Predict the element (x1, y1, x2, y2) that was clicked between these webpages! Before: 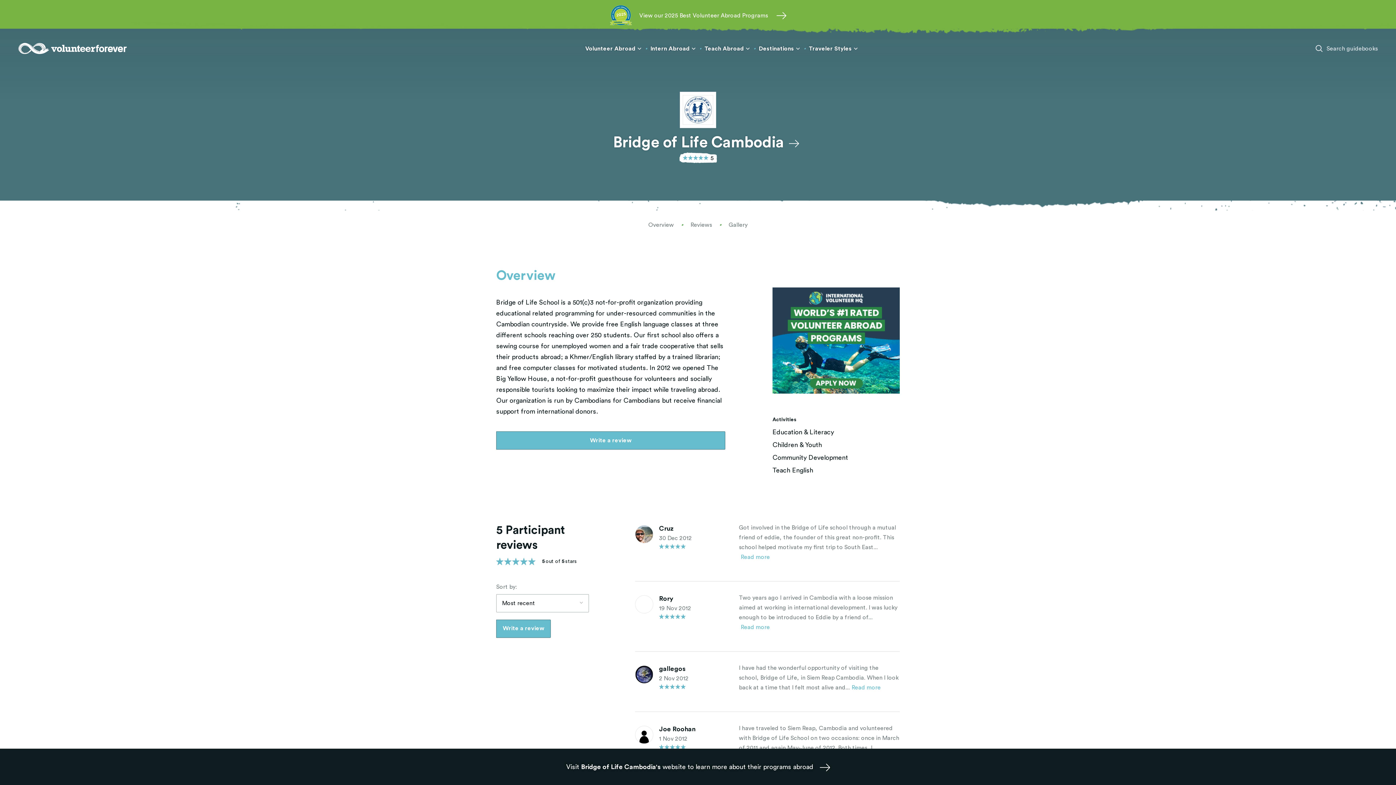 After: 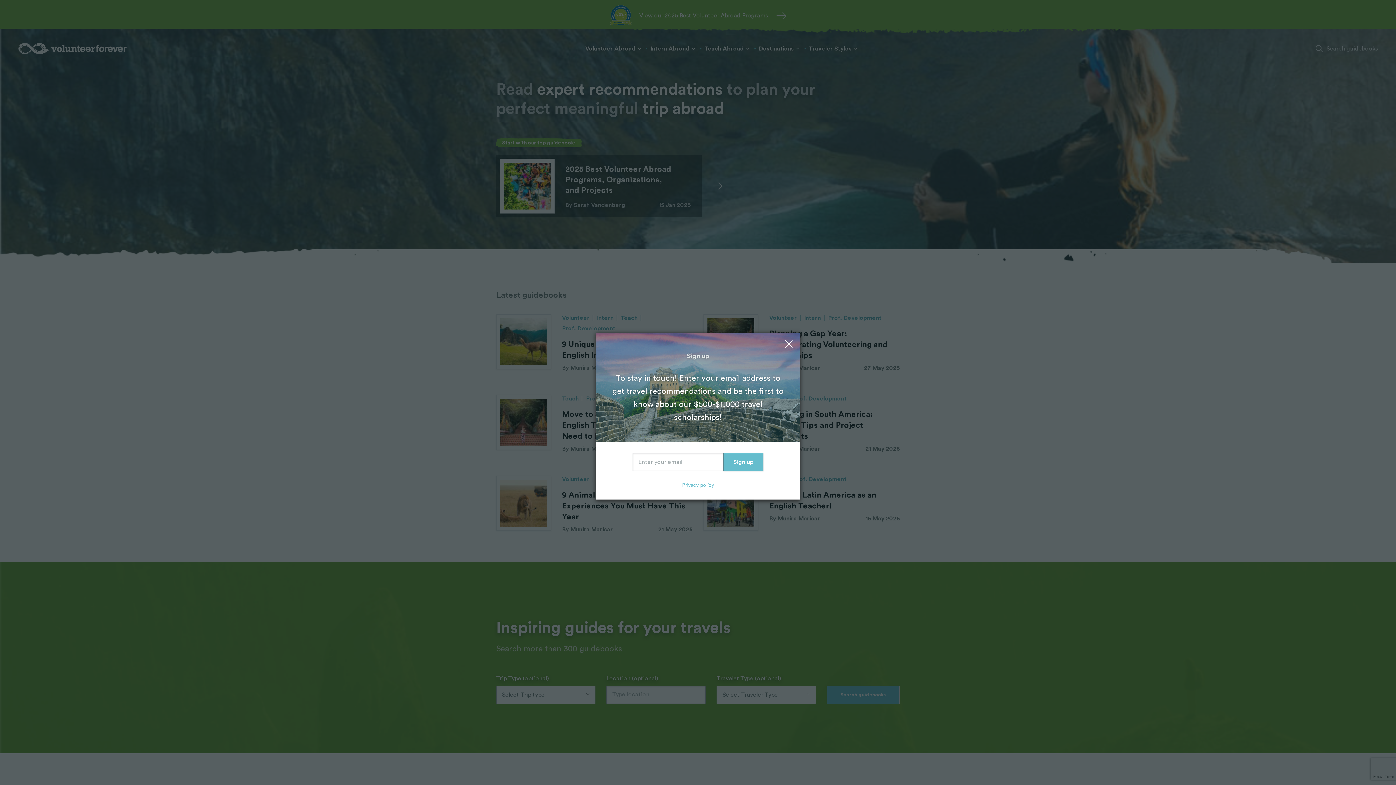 Action: bbox: (18, 42, 127, 54)